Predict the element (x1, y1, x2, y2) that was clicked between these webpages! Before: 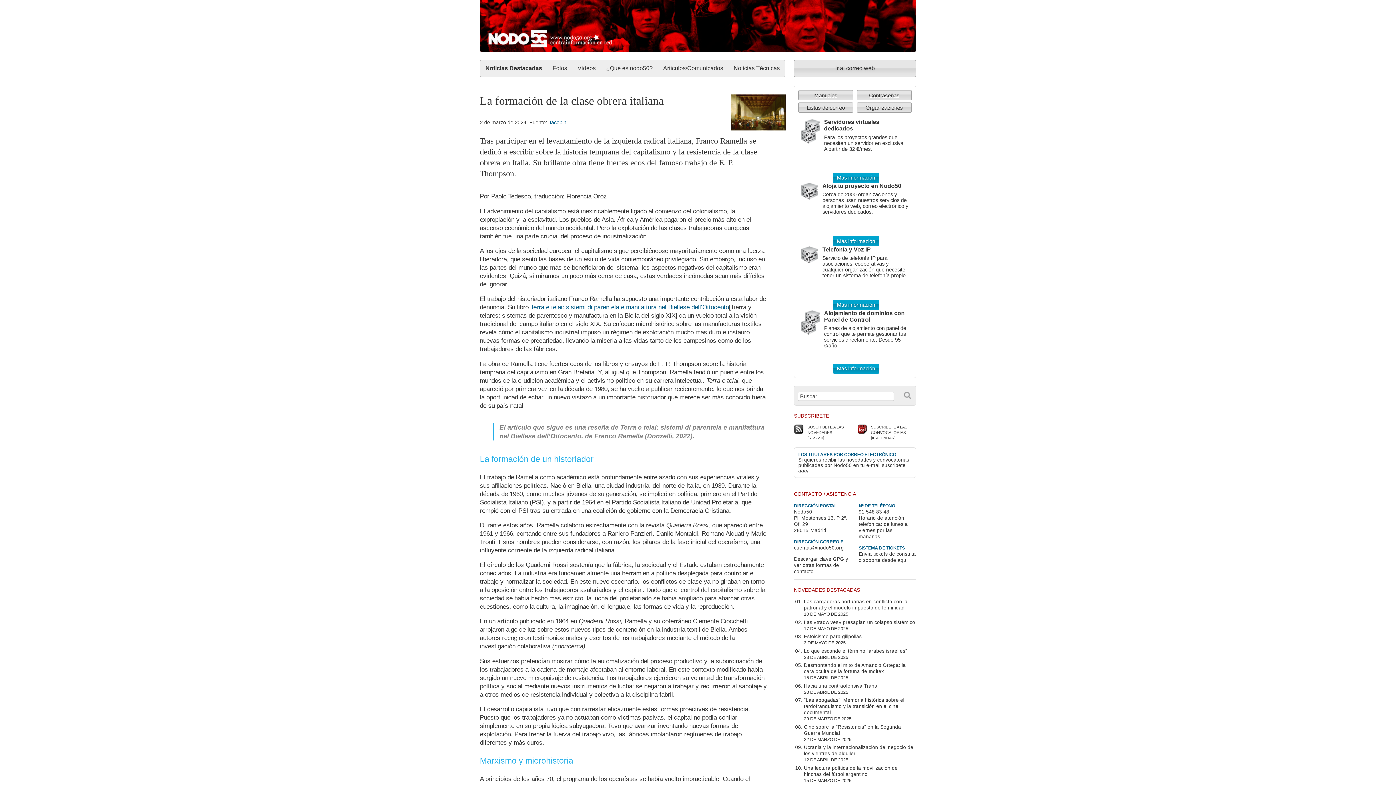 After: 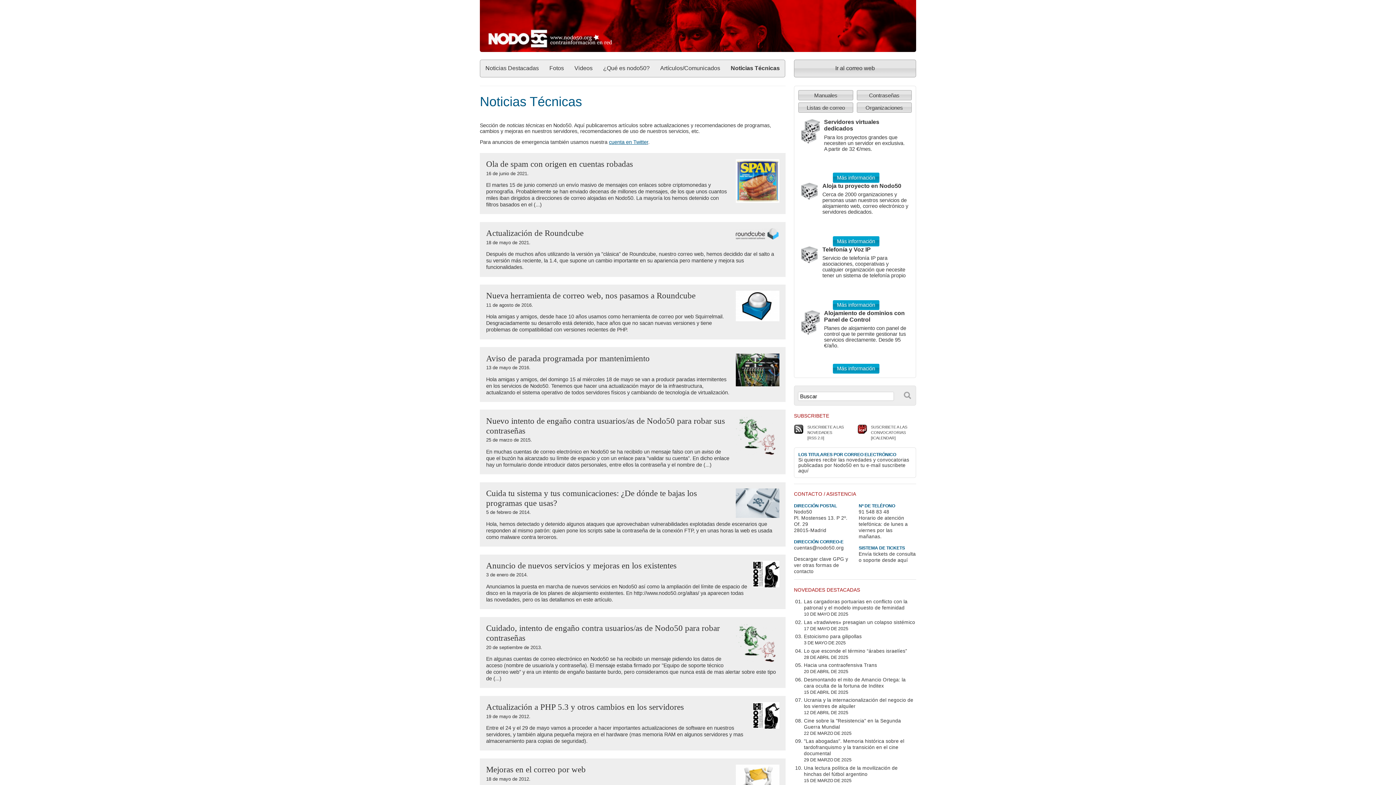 Action: label: Noticias Técnicas bbox: (733, 65, 780, 71)